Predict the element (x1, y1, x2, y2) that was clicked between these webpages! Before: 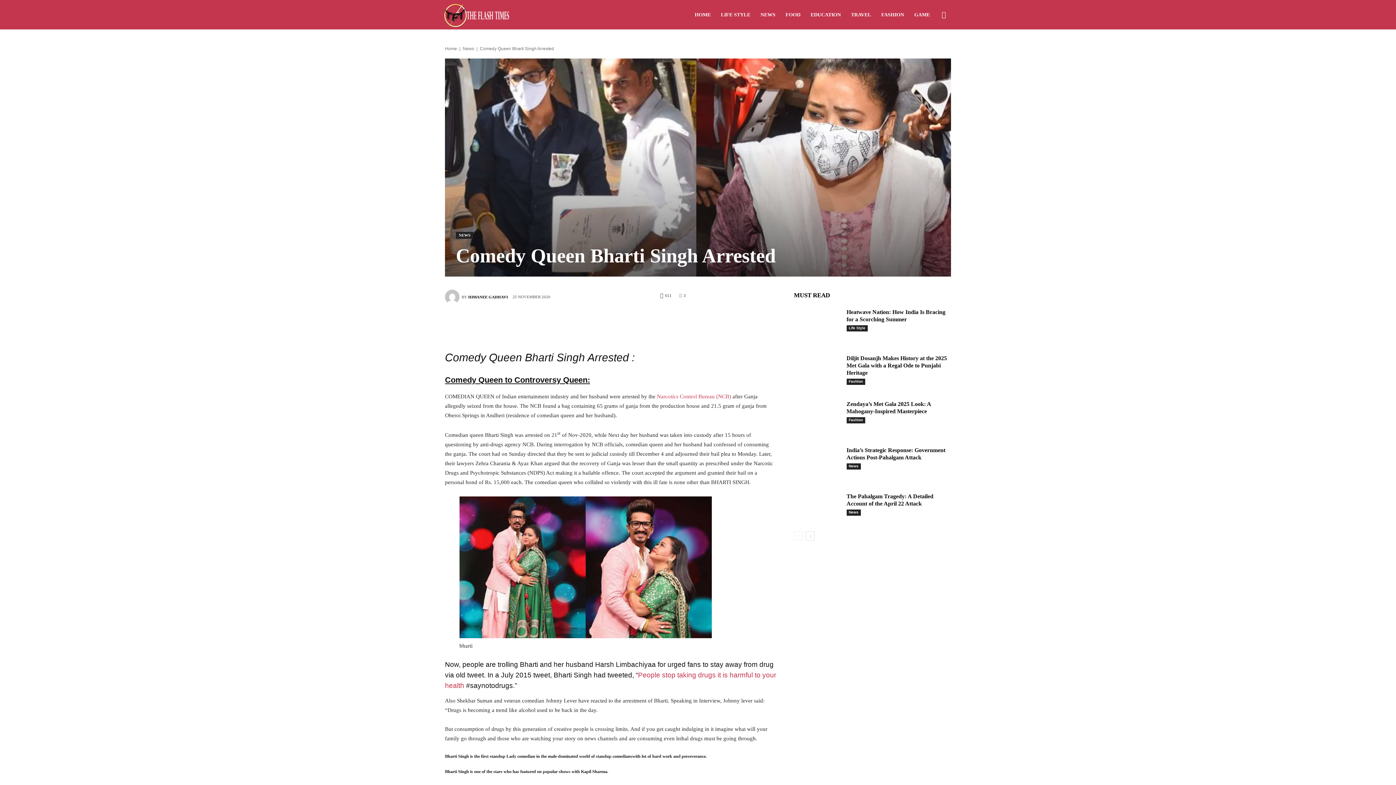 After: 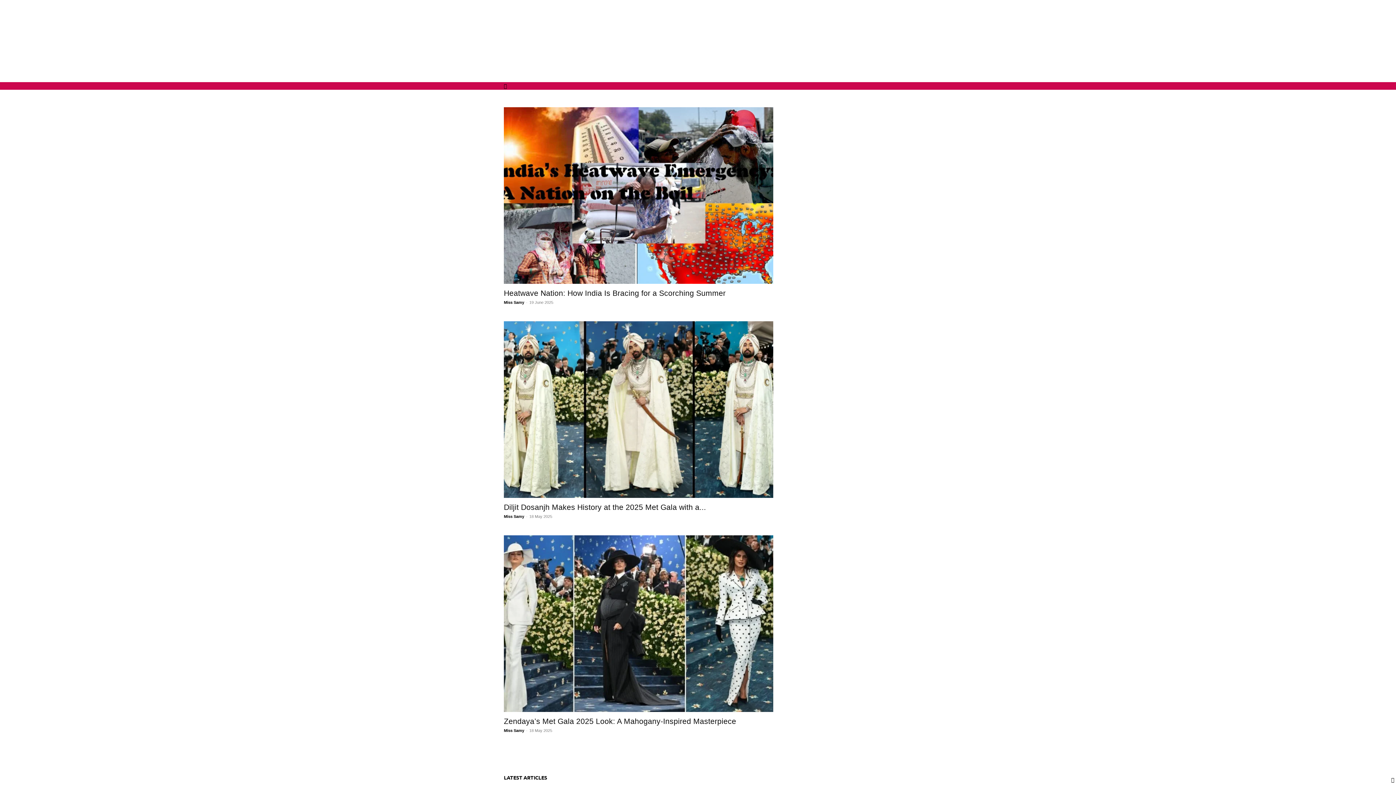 Action: bbox: (443, 0, 510, 29) label: Logo